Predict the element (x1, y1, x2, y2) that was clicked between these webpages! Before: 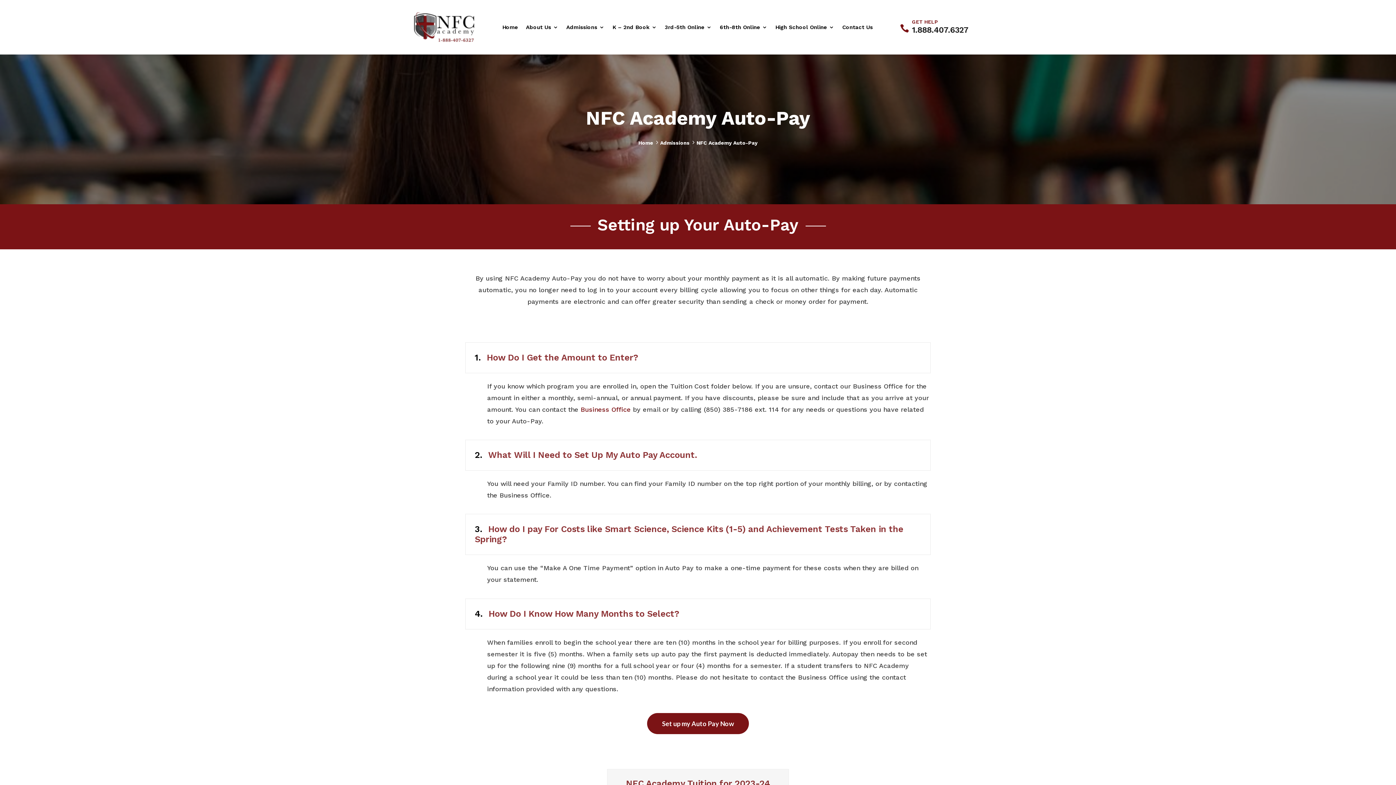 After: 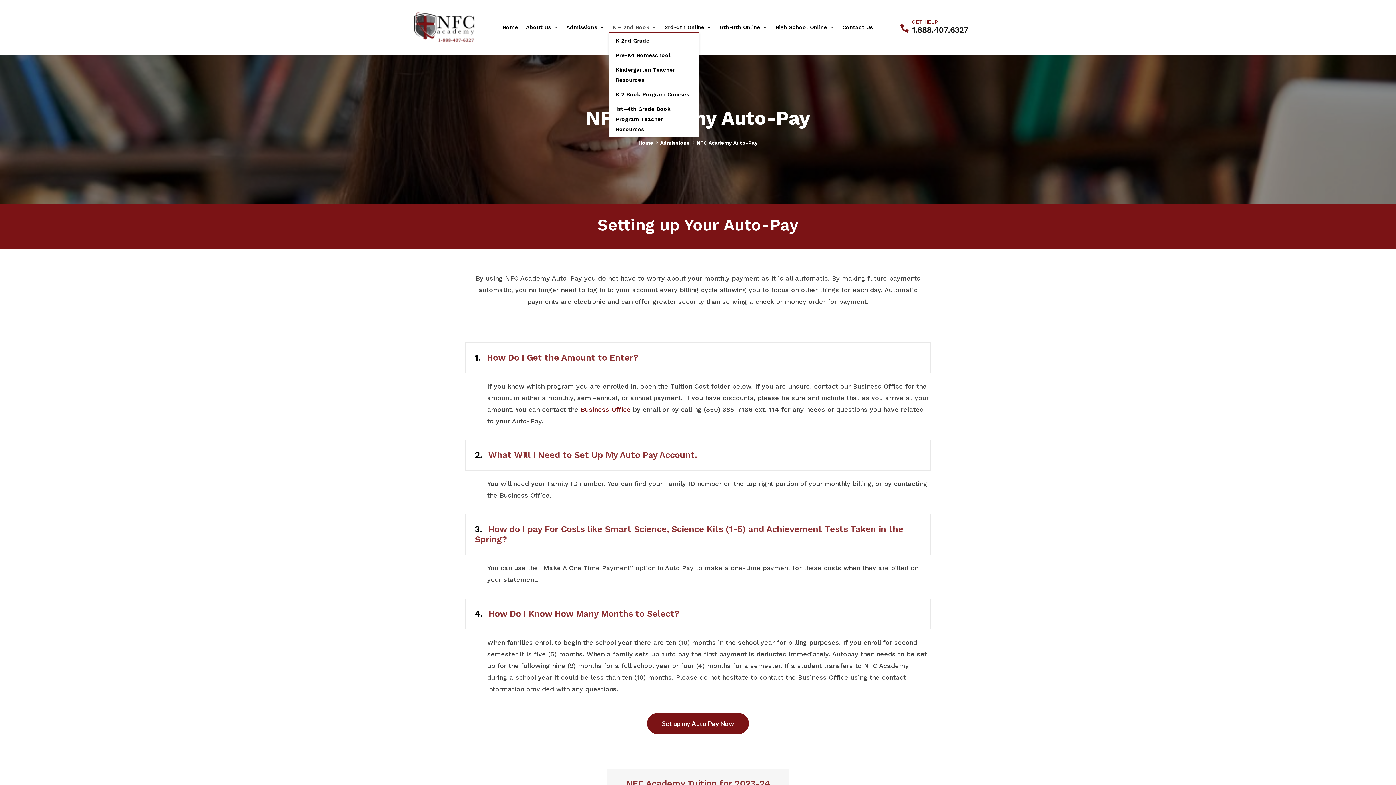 Action: label: K – 2nd Book bbox: (612, 24, 656, 32)